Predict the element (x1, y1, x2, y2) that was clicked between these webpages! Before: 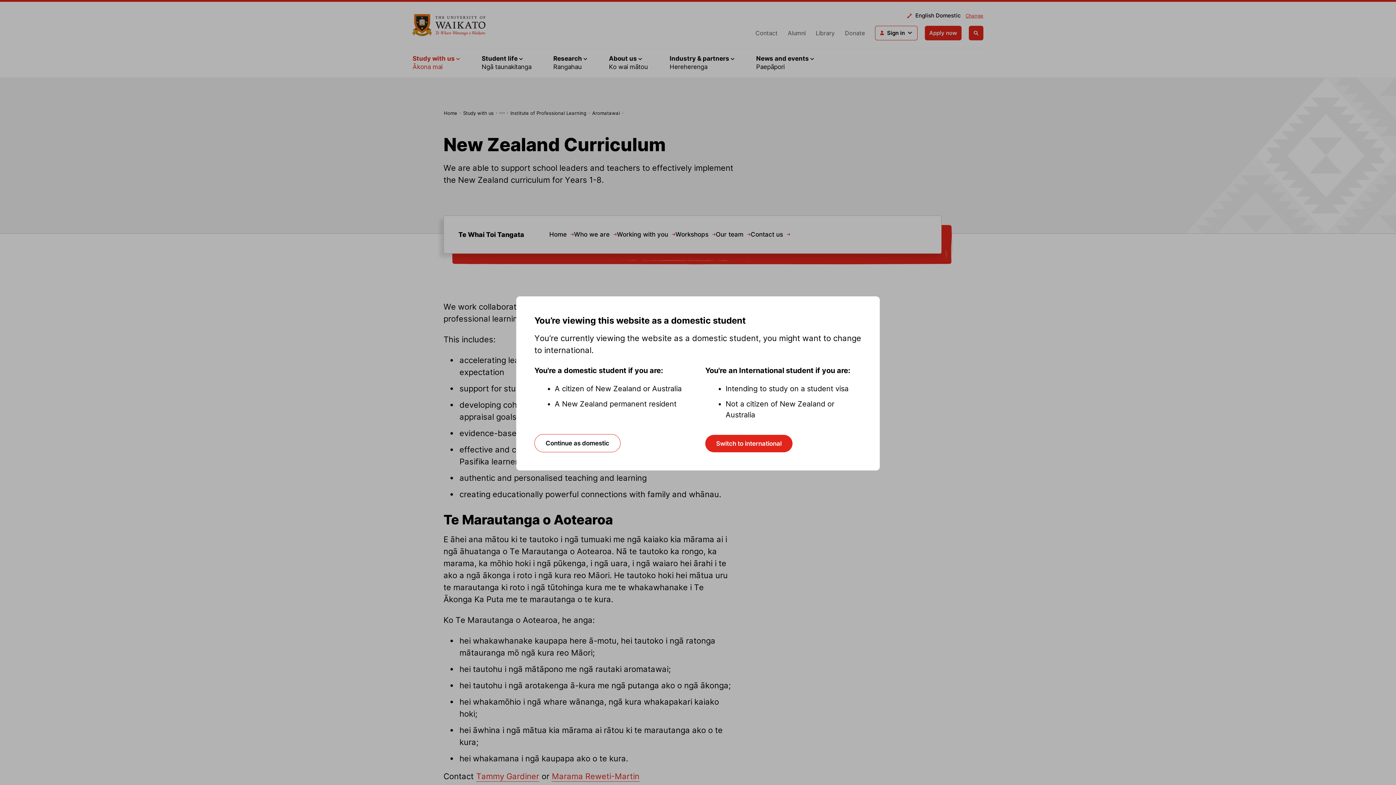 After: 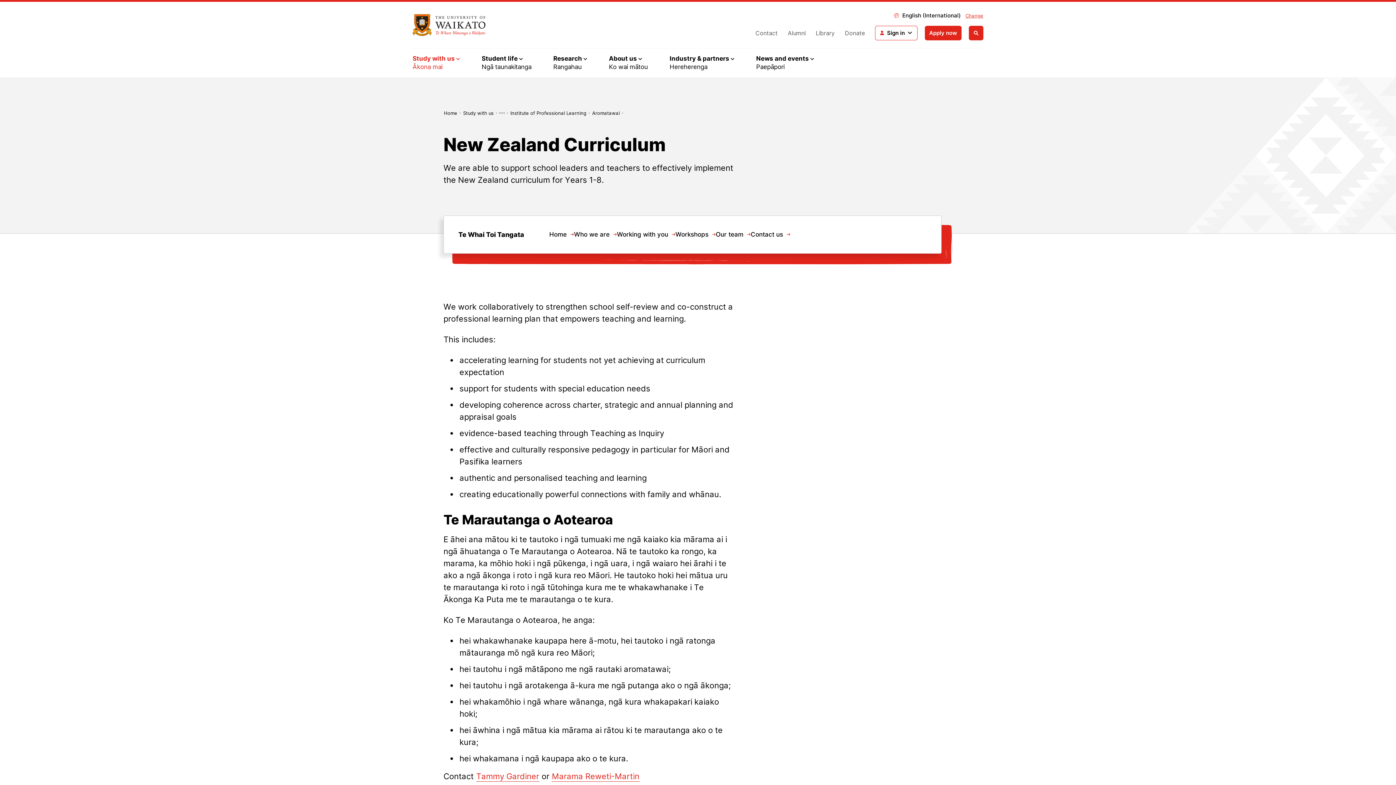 Action: label: Switch to international bbox: (705, 435, 792, 452)